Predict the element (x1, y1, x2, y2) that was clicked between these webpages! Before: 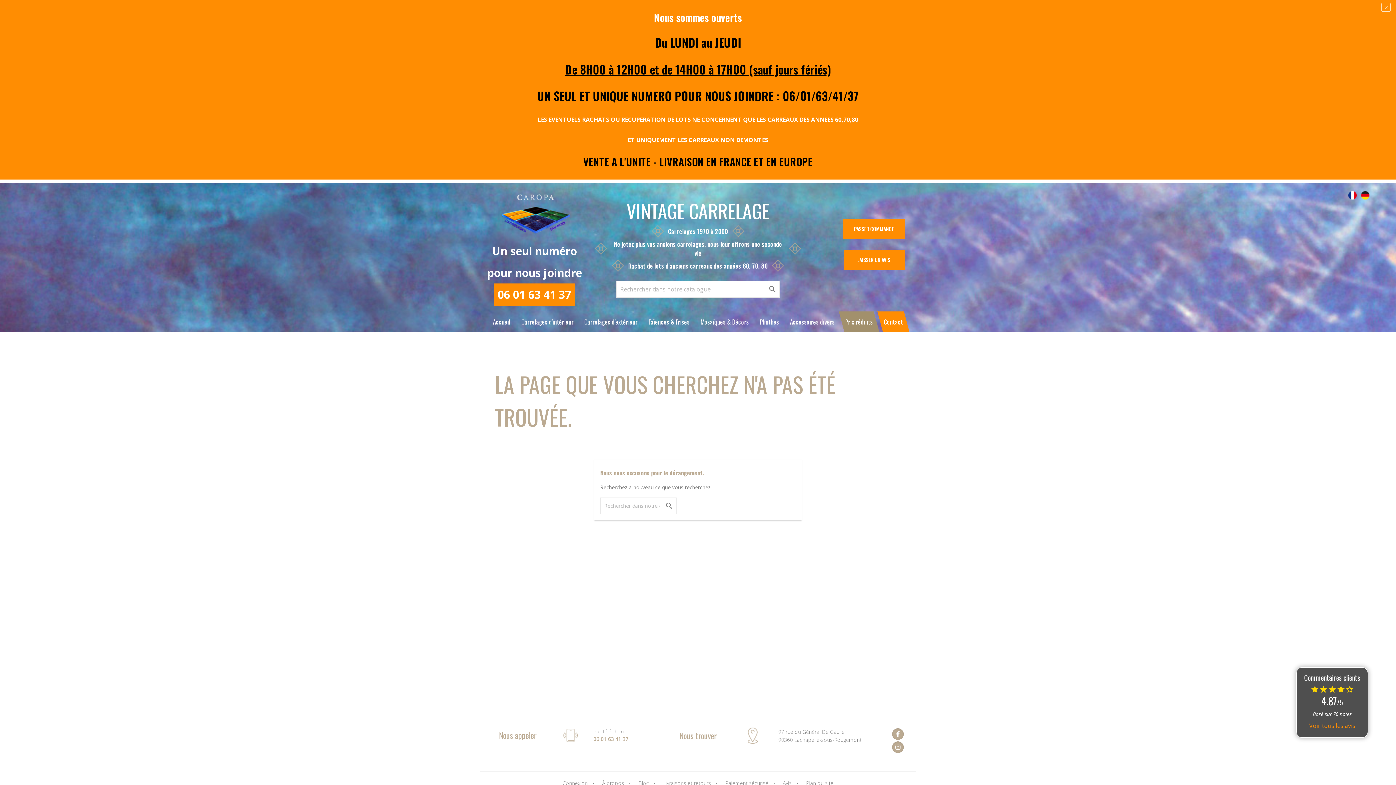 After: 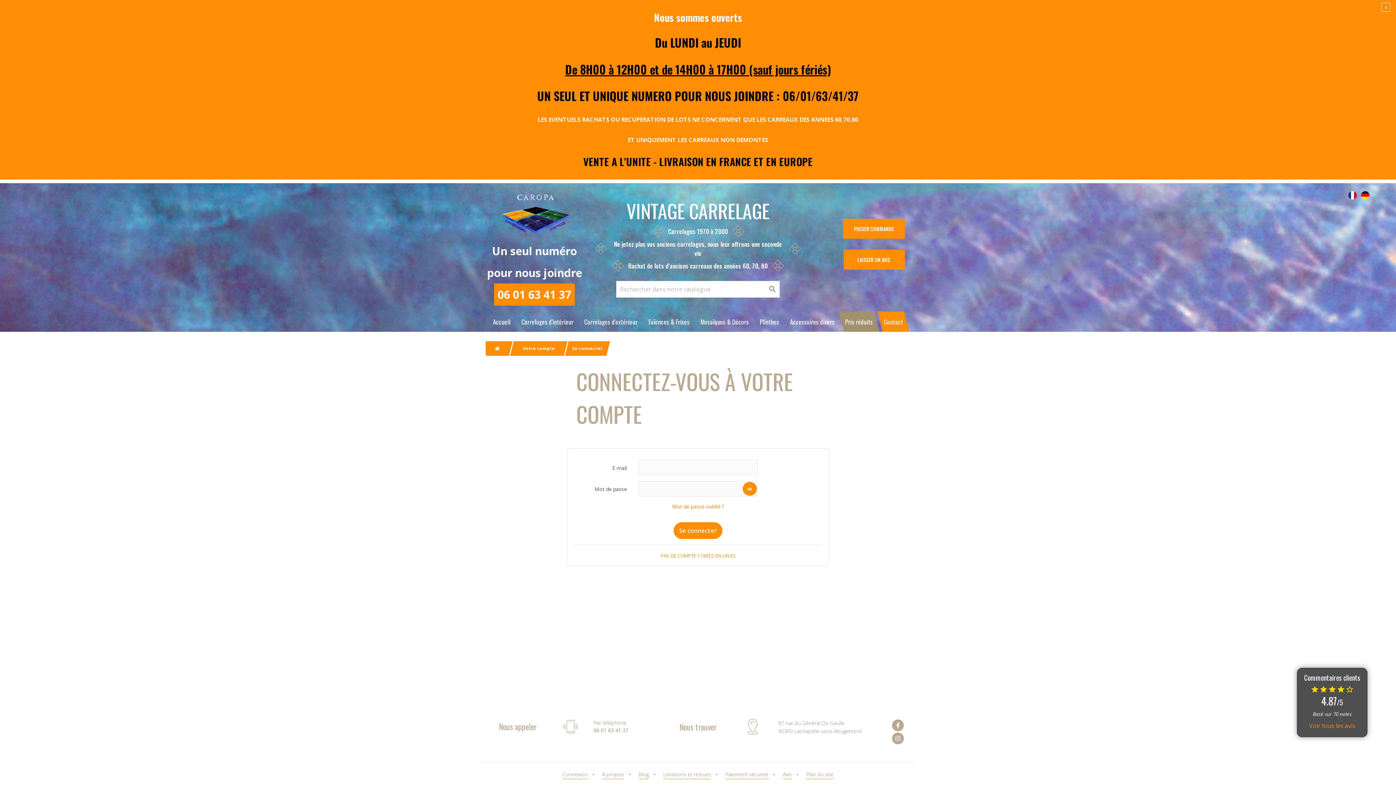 Action: label: Connexion bbox: (556, 780, 593, 786)